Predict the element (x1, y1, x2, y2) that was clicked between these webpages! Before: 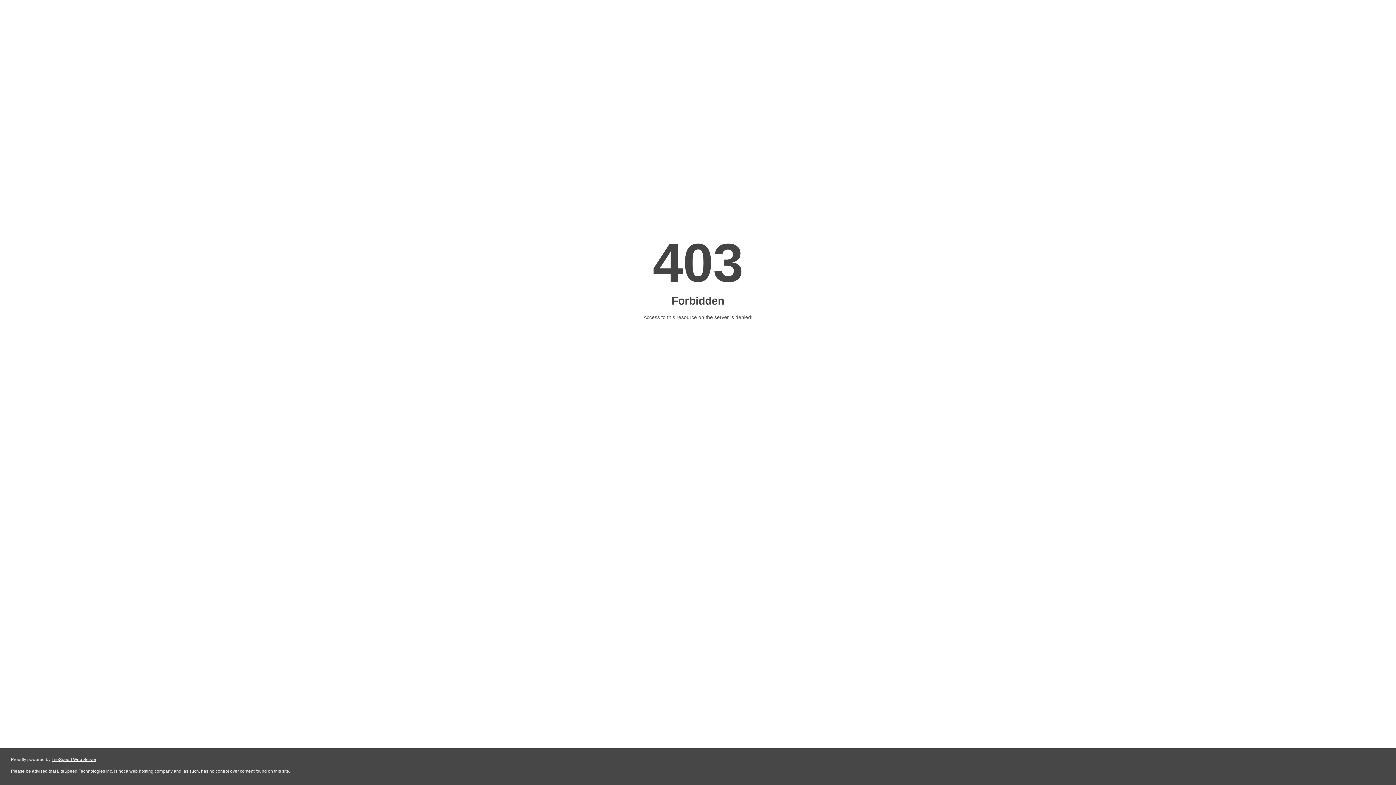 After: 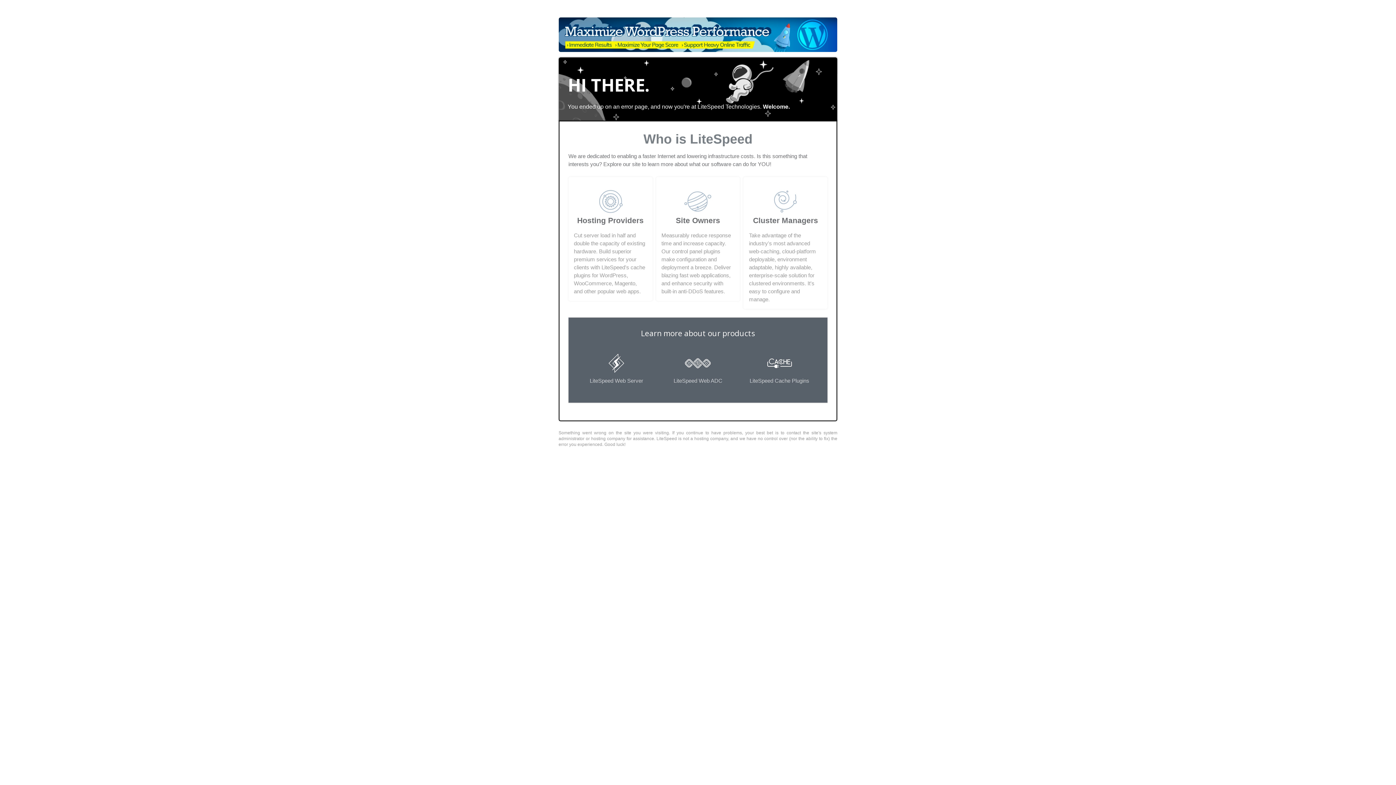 Action: bbox: (51, 757, 96, 762) label: LiteSpeed Web Server